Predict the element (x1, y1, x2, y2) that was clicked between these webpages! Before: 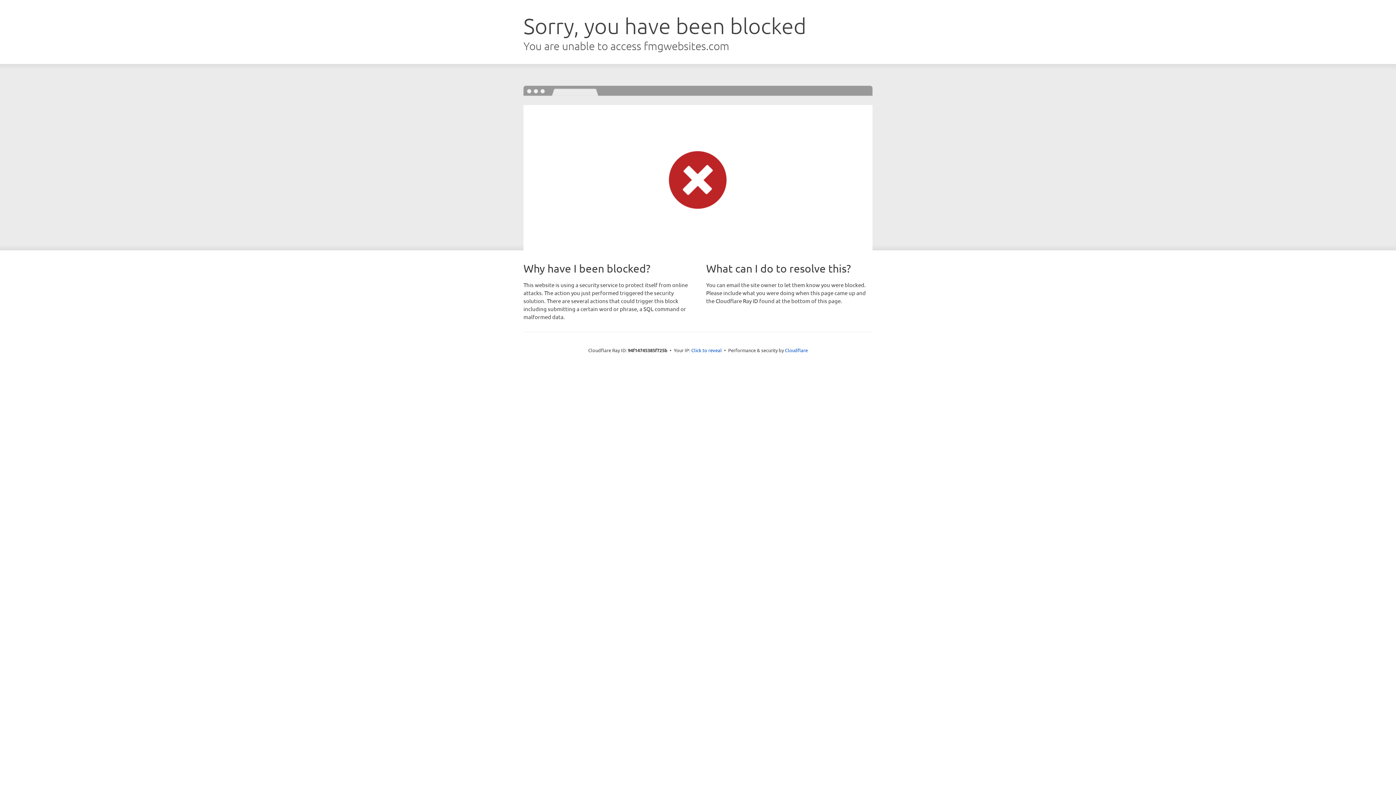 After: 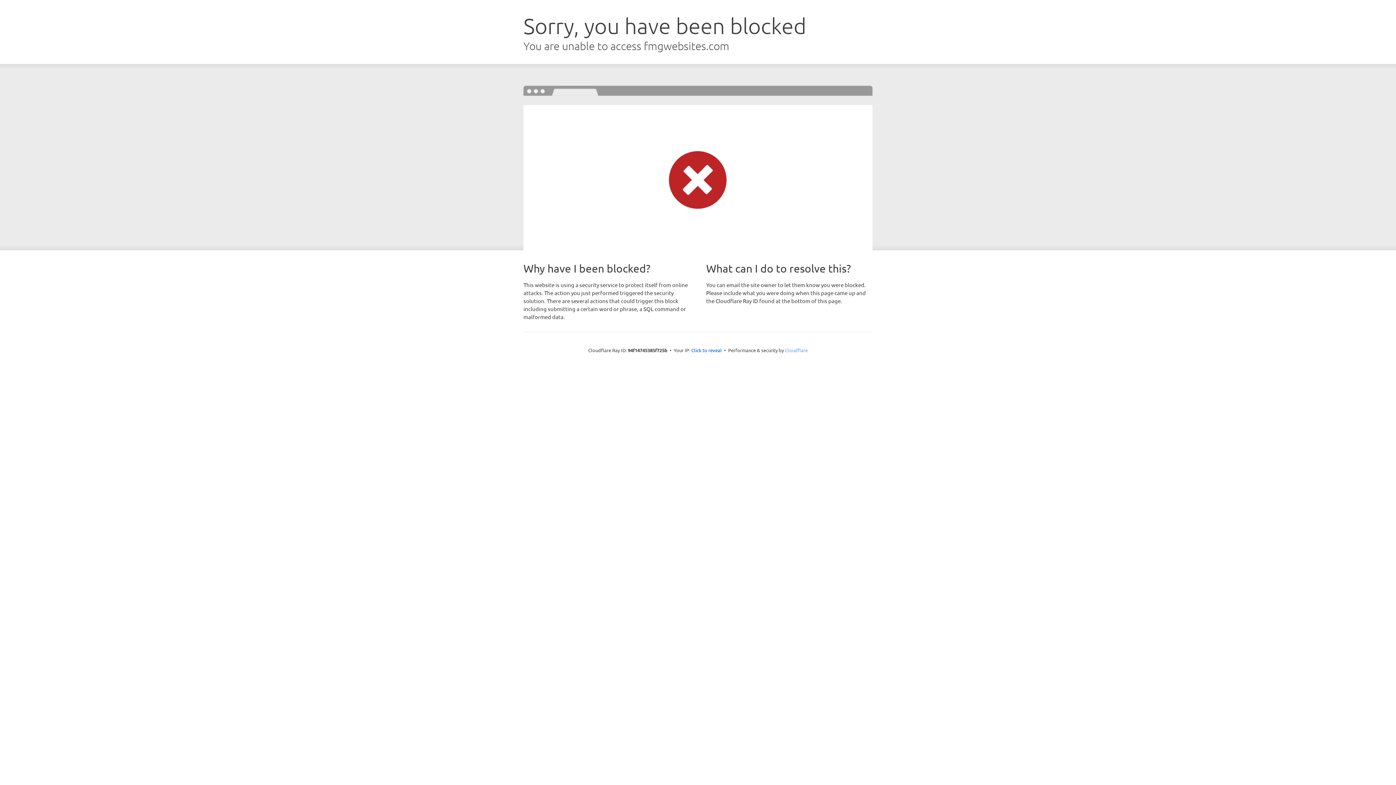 Action: label: Cloudflare bbox: (785, 347, 808, 353)